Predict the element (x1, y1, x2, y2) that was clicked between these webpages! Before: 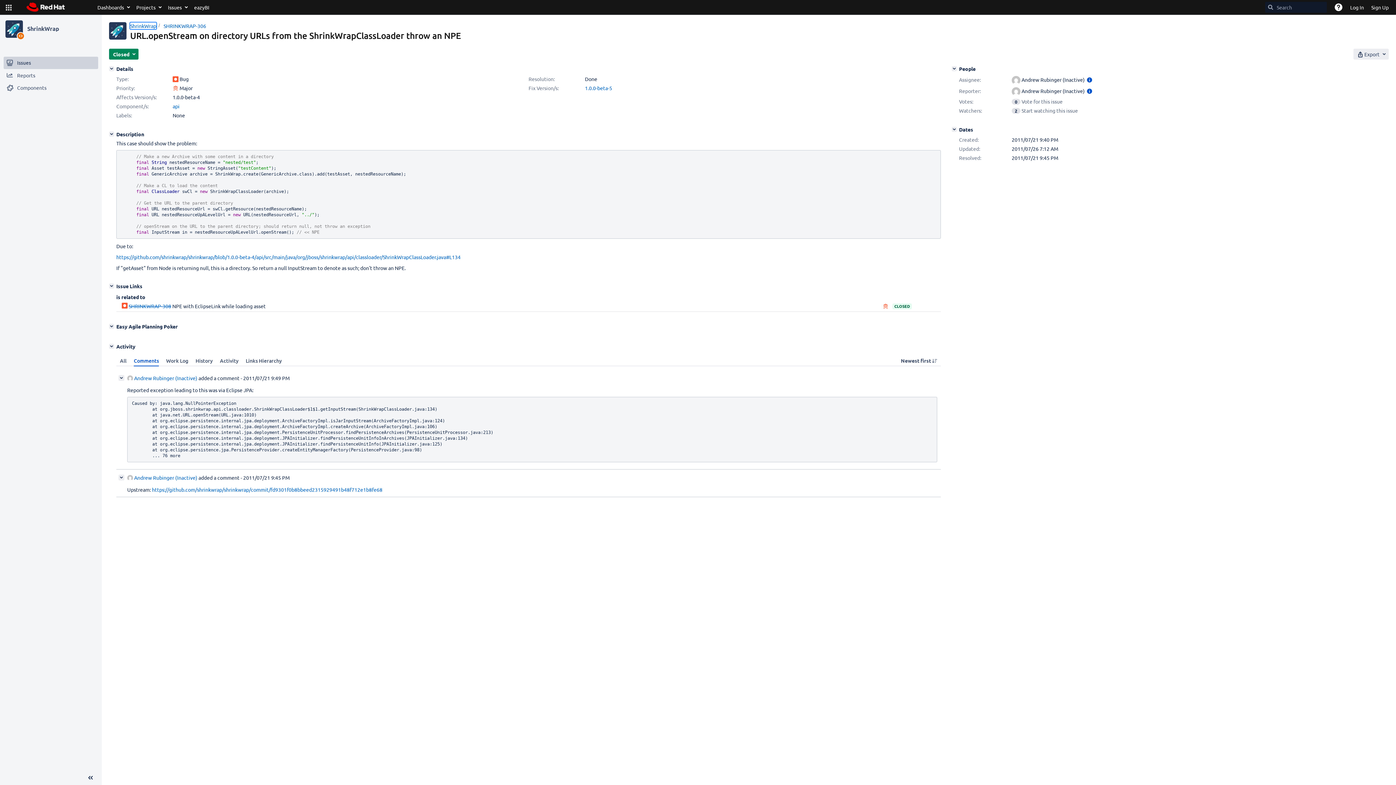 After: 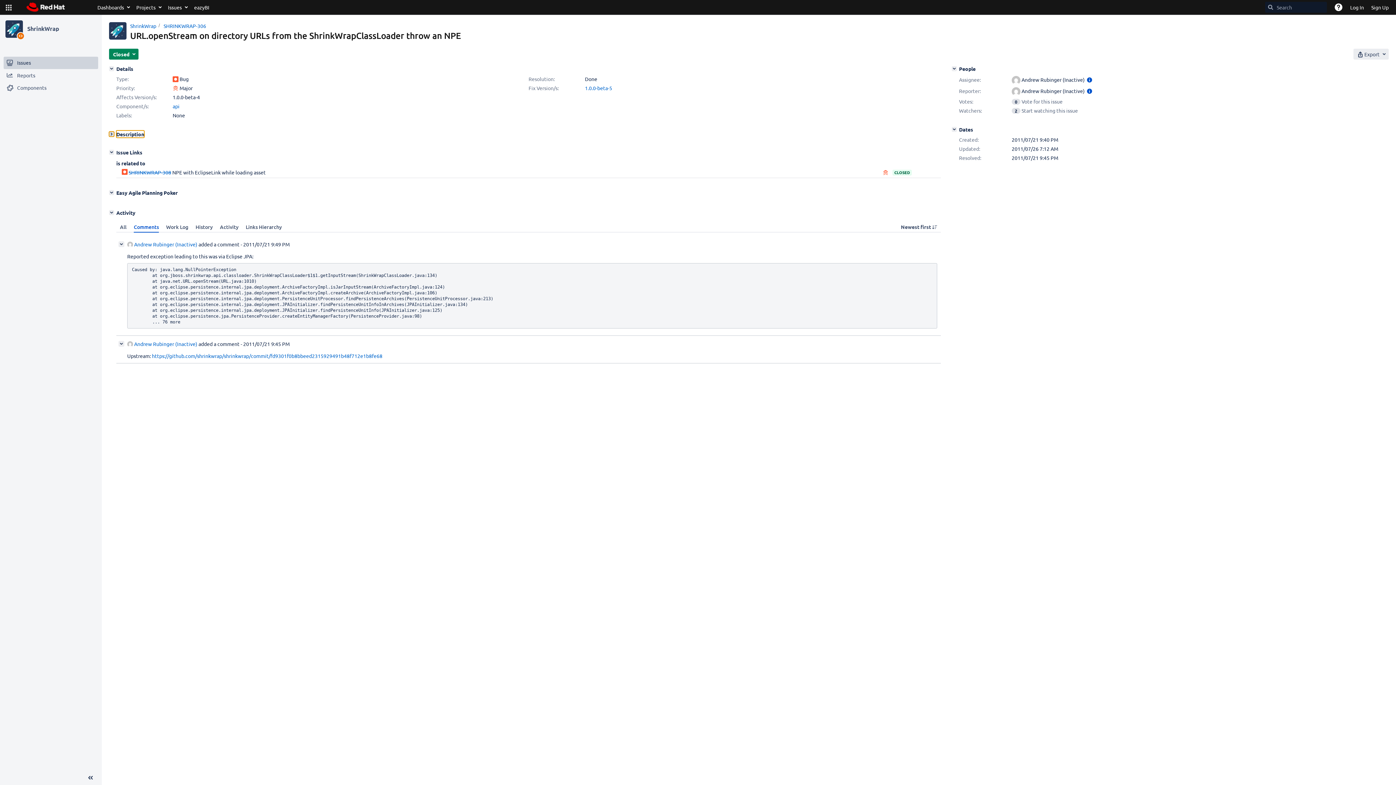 Action: bbox: (109, 131, 114, 136) label: Description